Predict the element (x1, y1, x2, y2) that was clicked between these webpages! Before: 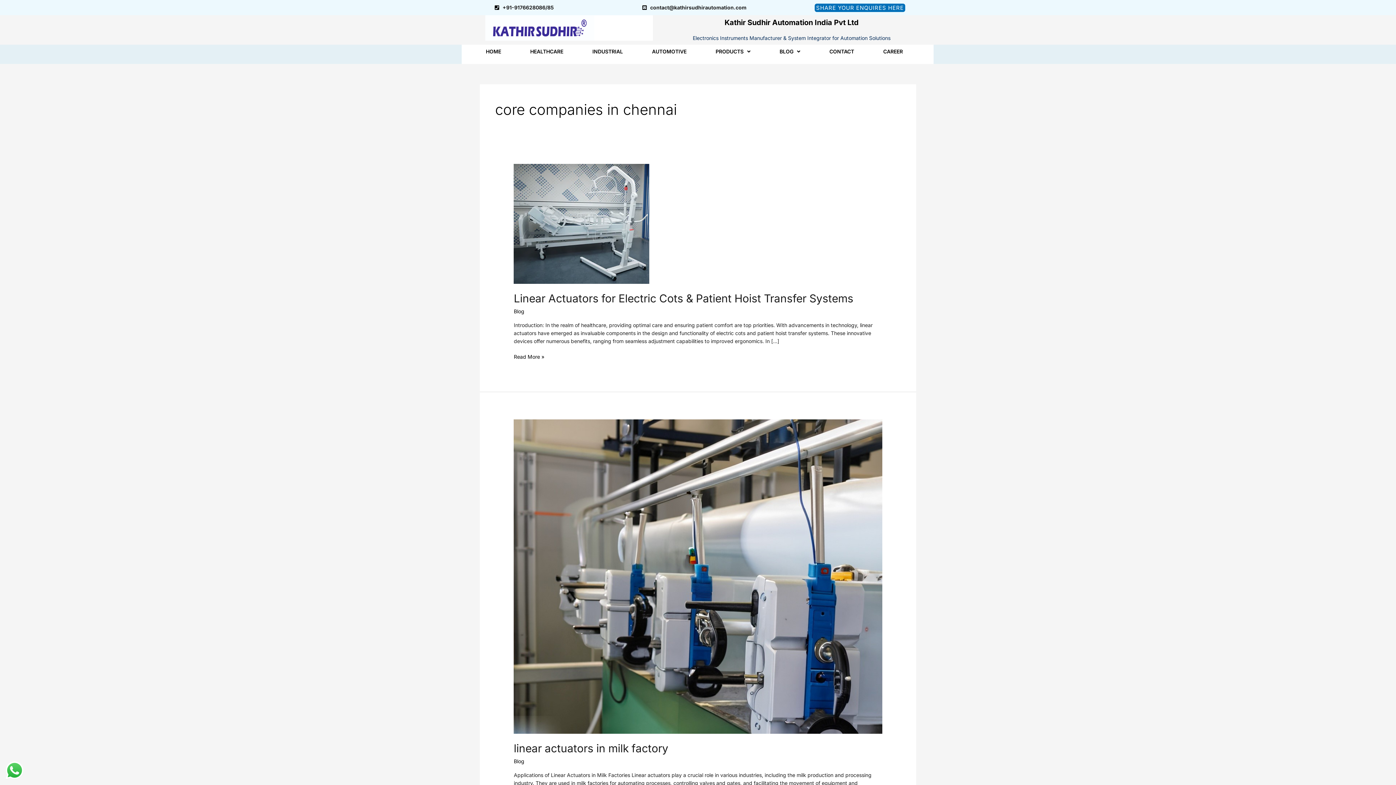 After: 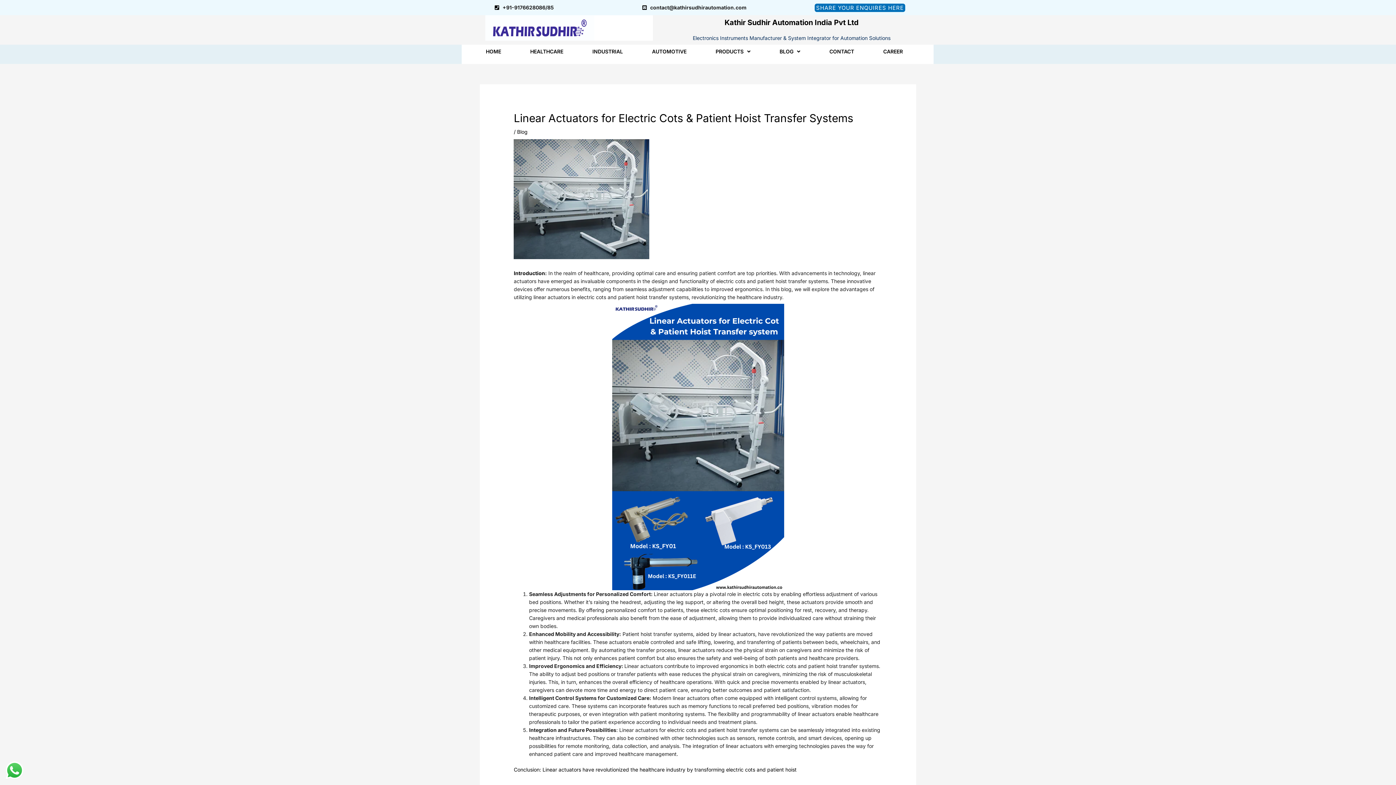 Action: label: Linear Actuators for Electric Cots & Patient Hoist Transfer Systems
Read More » bbox: (513, 352, 544, 360)